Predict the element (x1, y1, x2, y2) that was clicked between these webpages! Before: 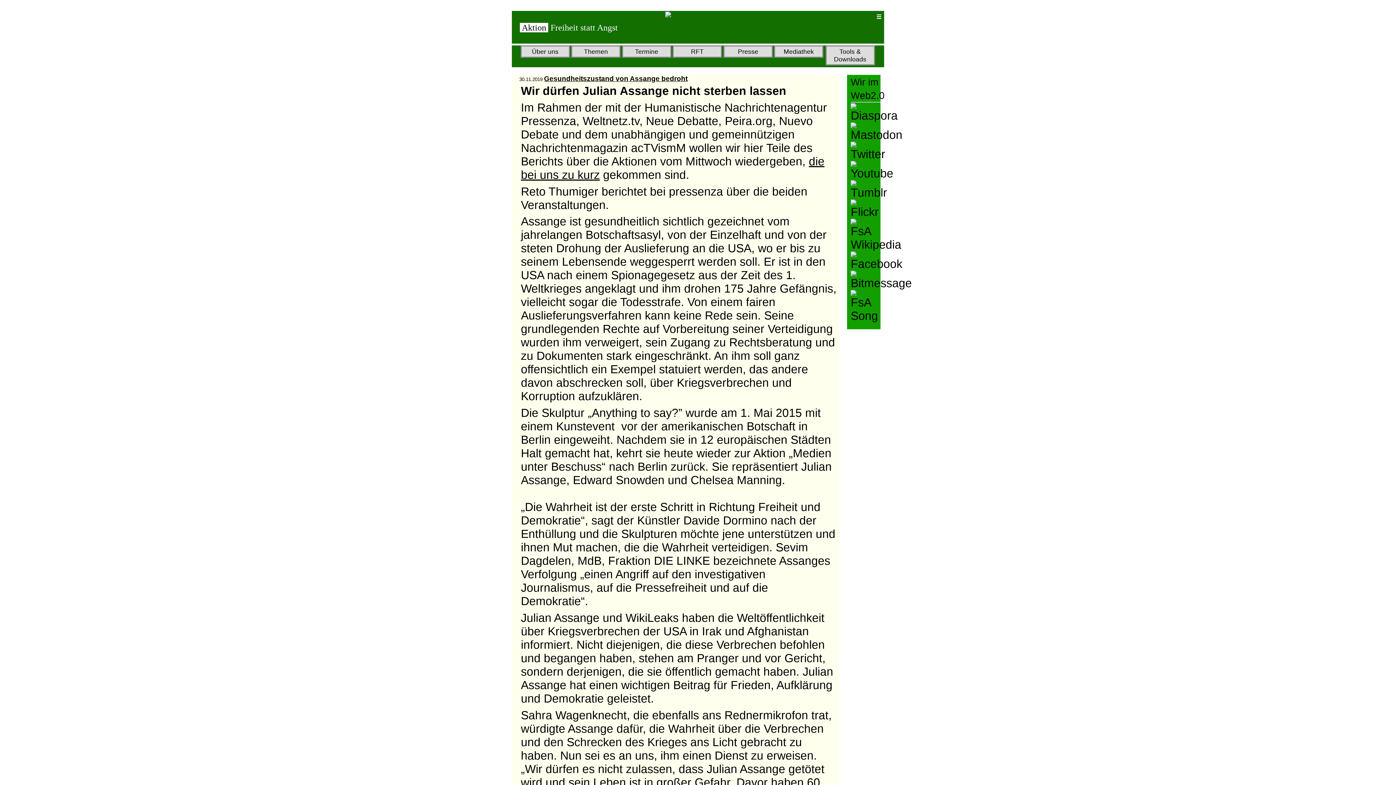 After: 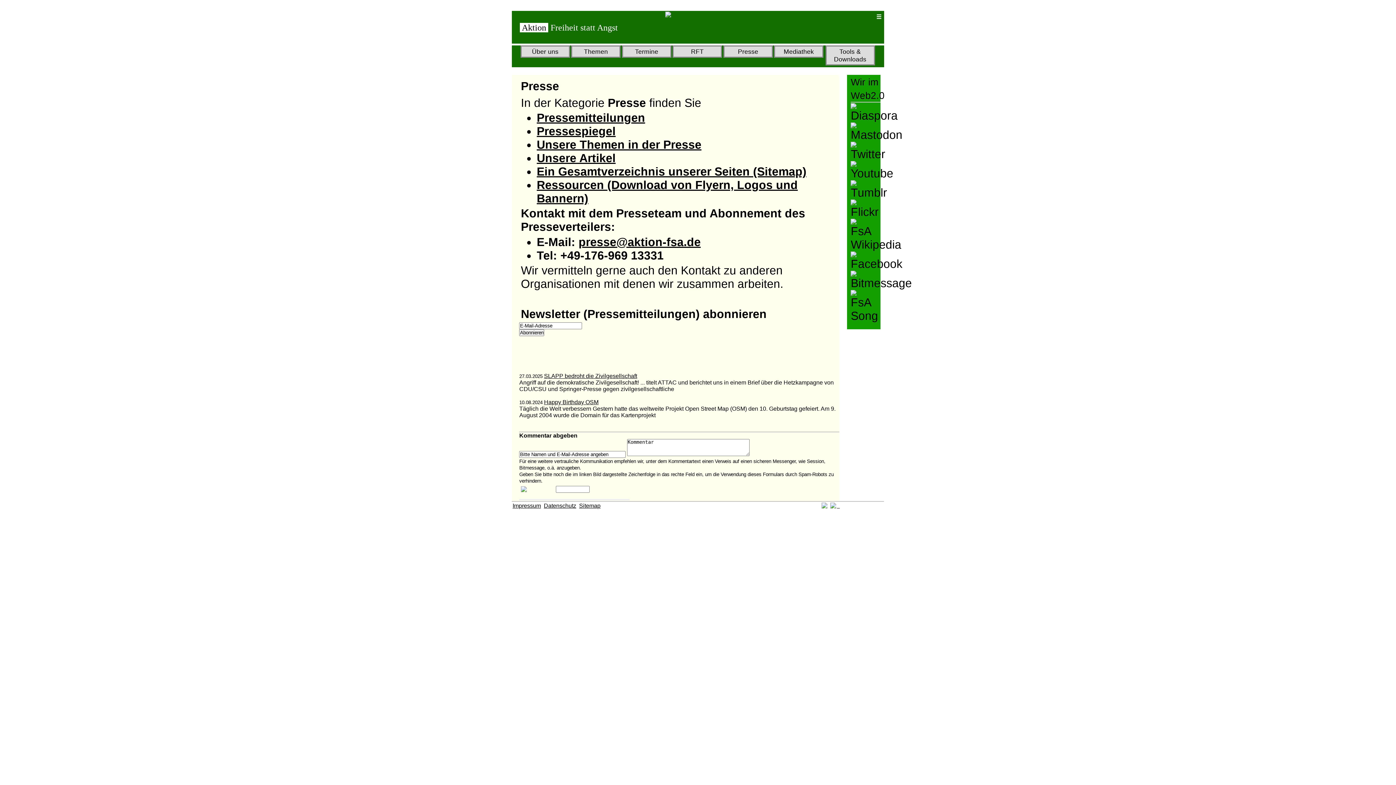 Action: bbox: (723, 45, 773, 57) label: Presse